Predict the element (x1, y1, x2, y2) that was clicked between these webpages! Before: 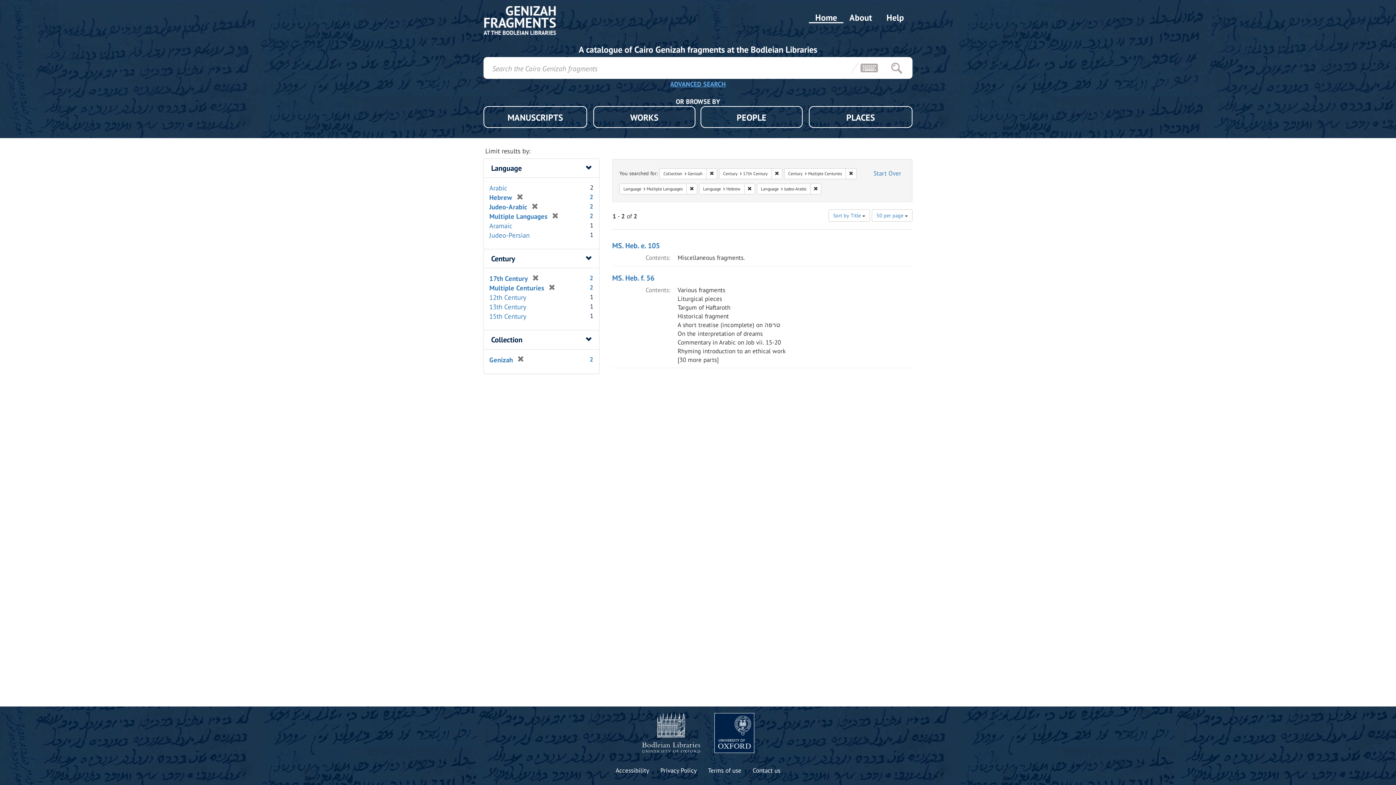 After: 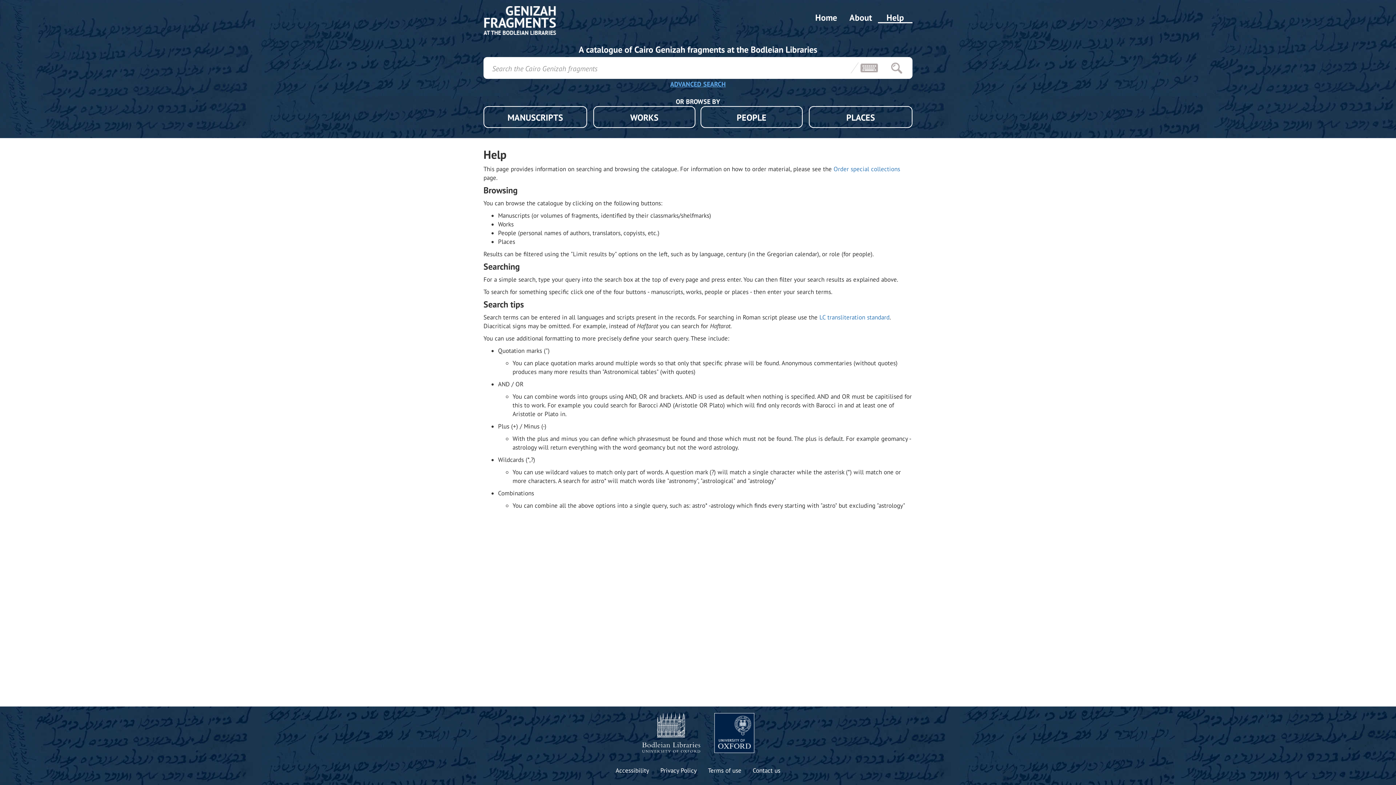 Action: label: Help bbox: (878, 11, 912, 23)